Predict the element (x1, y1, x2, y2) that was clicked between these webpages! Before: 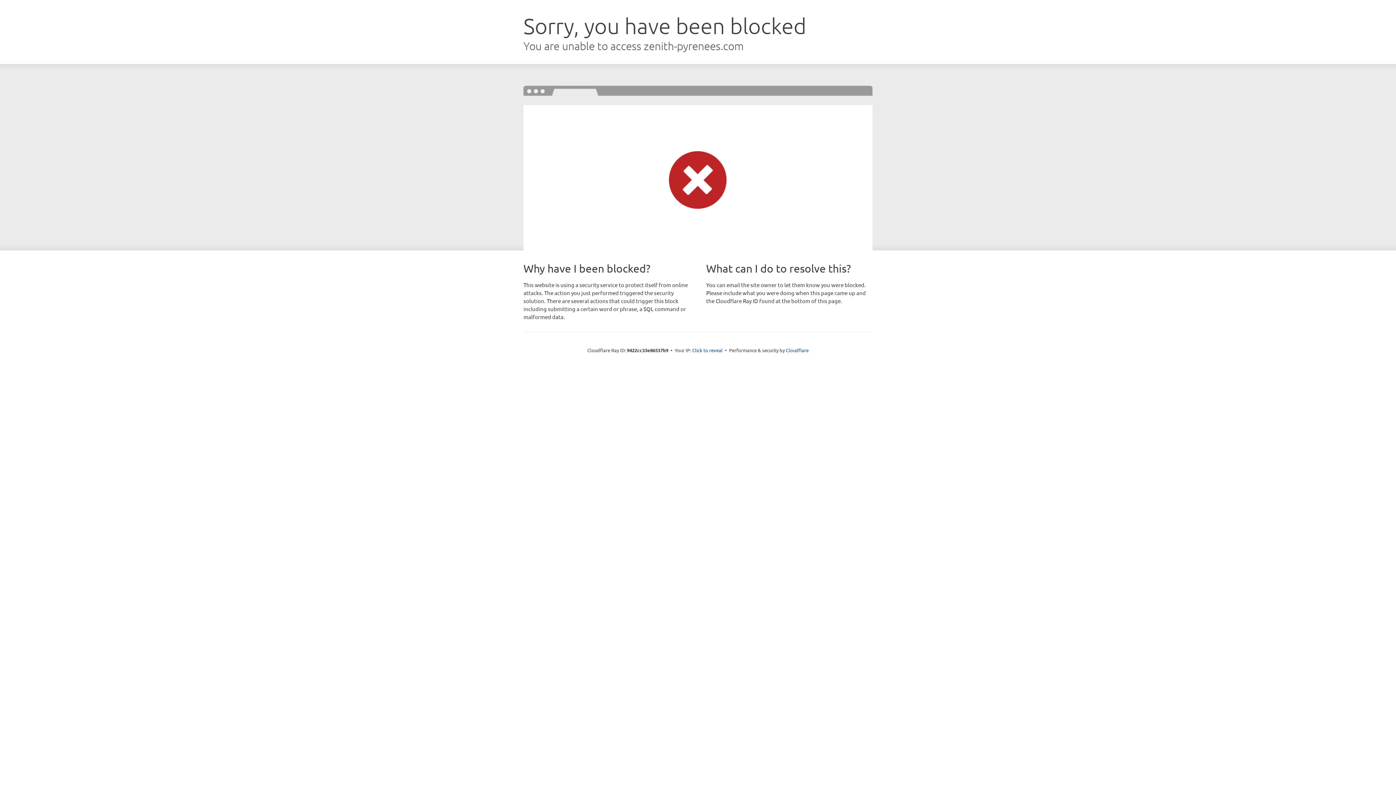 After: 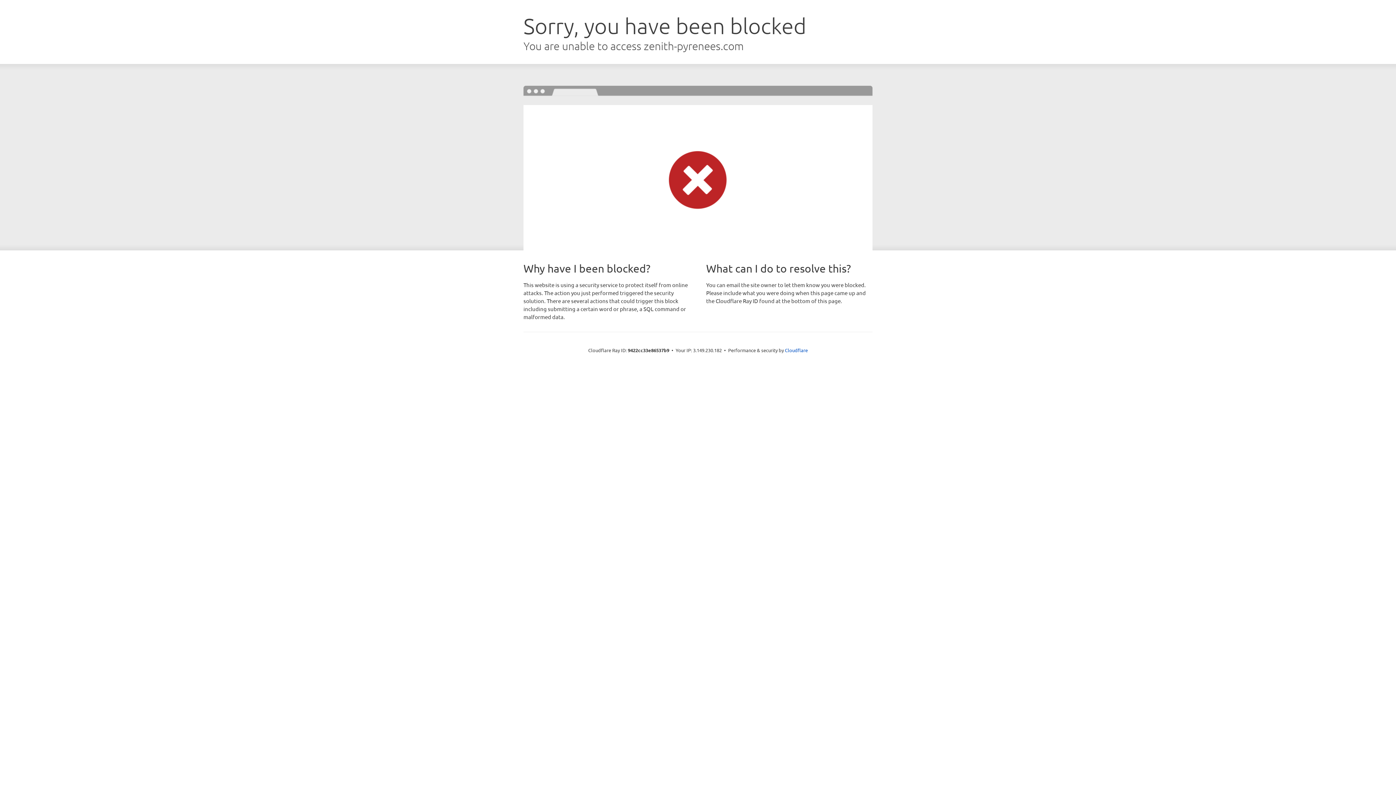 Action: label: Click to reveal bbox: (692, 346, 722, 353)